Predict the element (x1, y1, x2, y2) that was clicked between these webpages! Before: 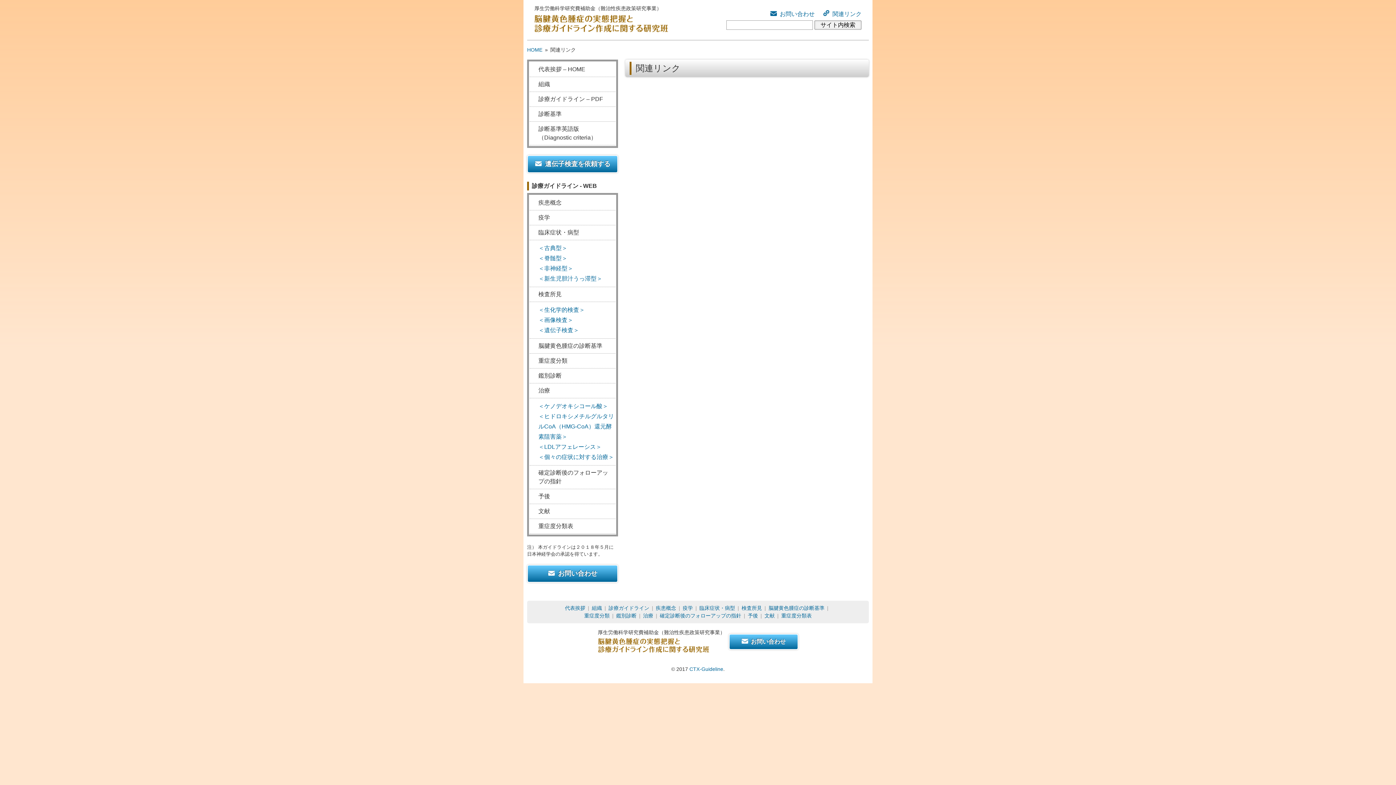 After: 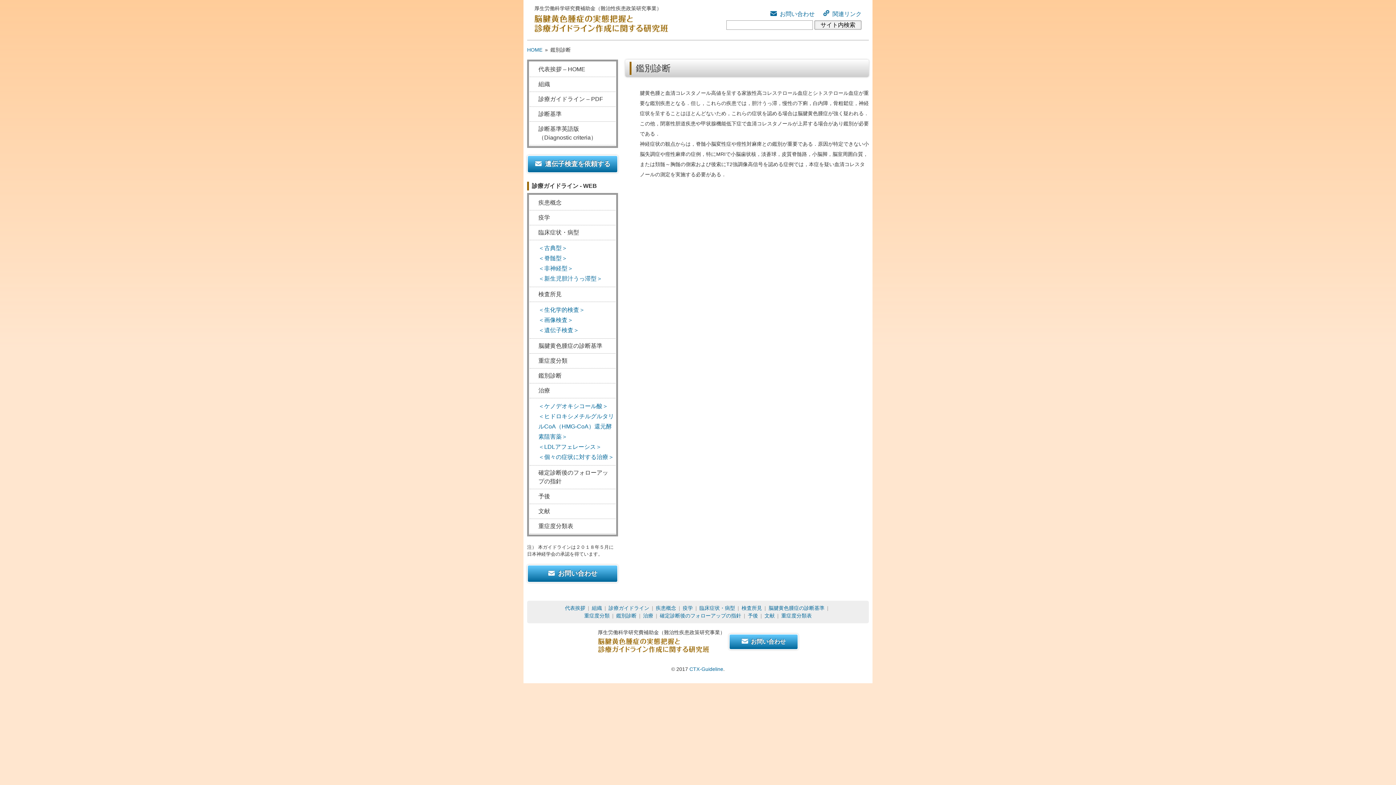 Action: label: 鑑別診断 bbox: (529, 368, 615, 383)